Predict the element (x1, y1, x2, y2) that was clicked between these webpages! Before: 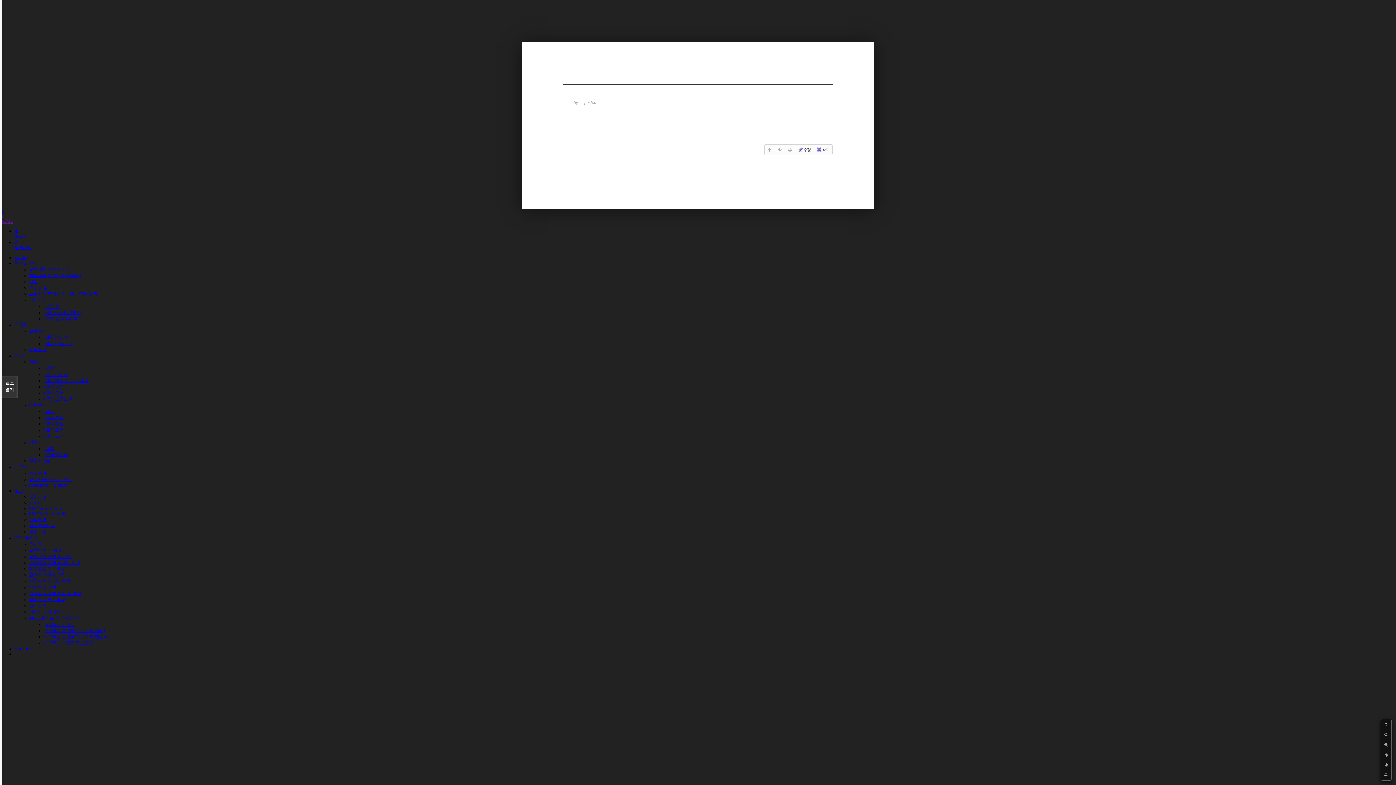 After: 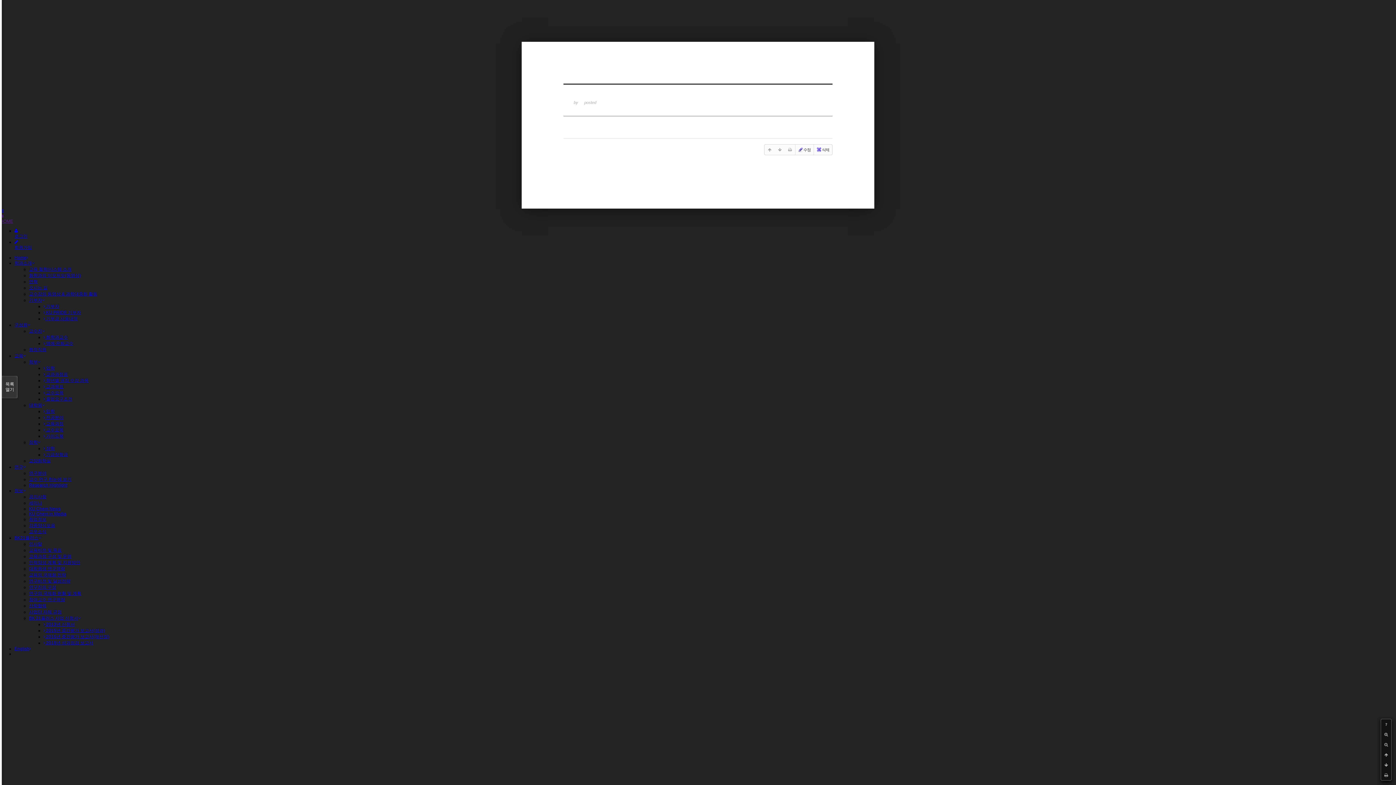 Action: bbox: (0, 208, 3, 213)